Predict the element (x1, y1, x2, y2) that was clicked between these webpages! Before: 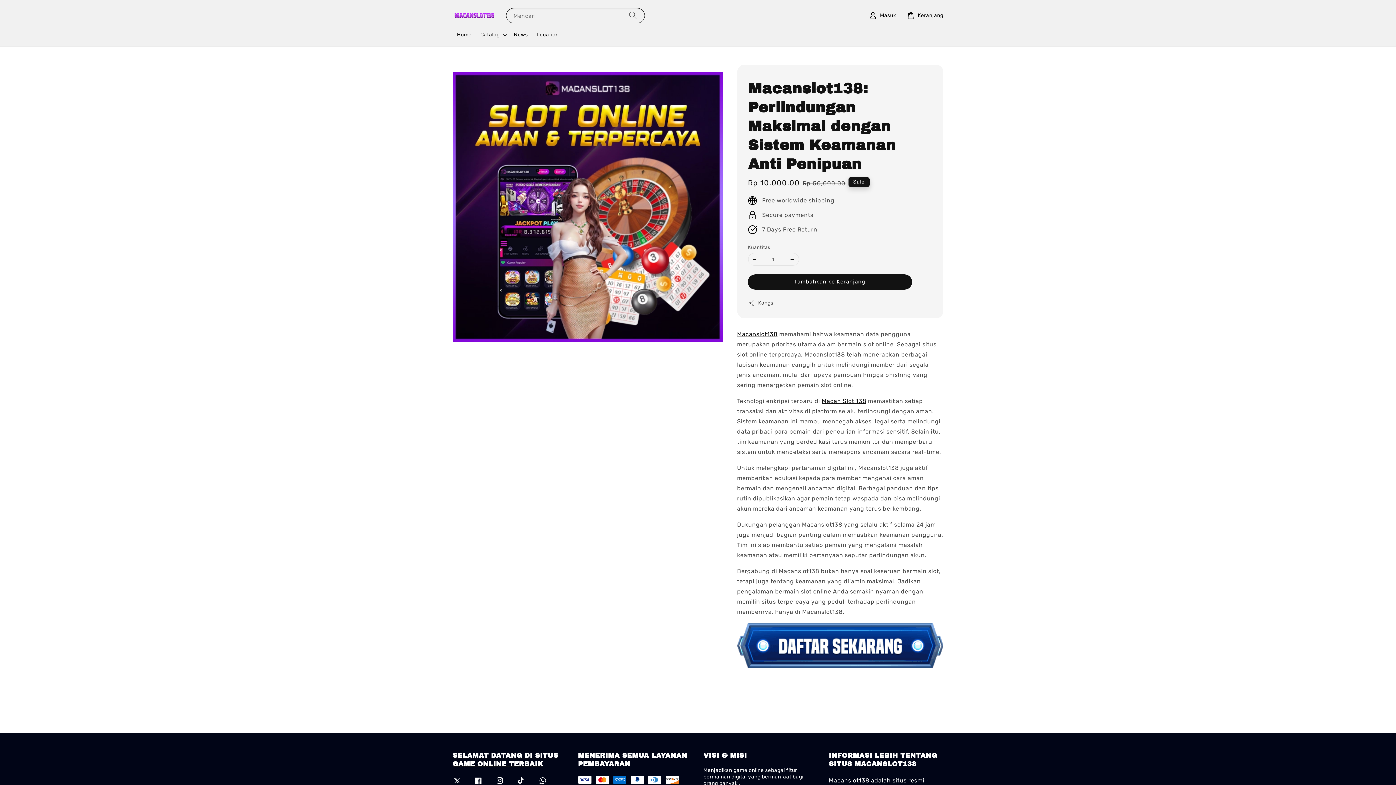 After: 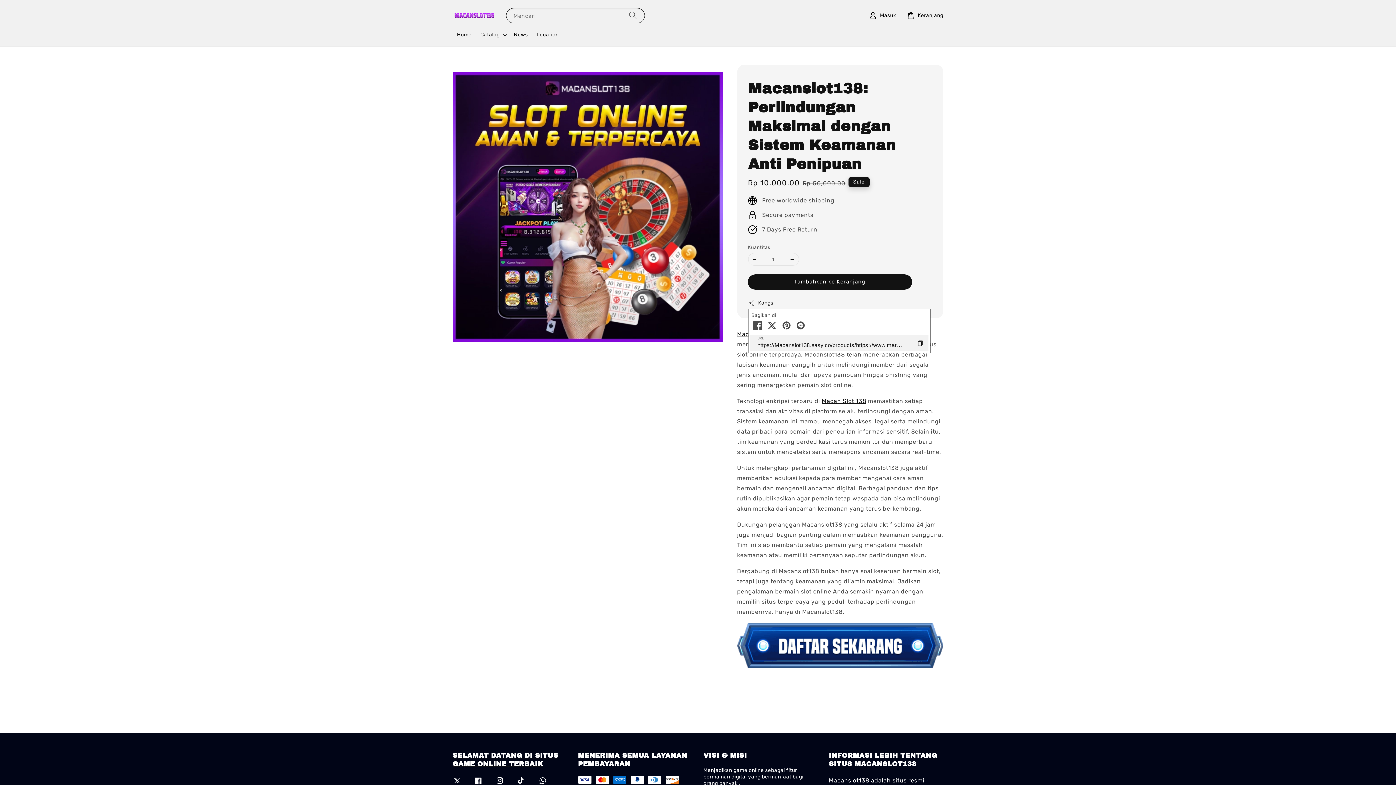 Action: bbox: (748, 298, 774, 307) label: Kongsi